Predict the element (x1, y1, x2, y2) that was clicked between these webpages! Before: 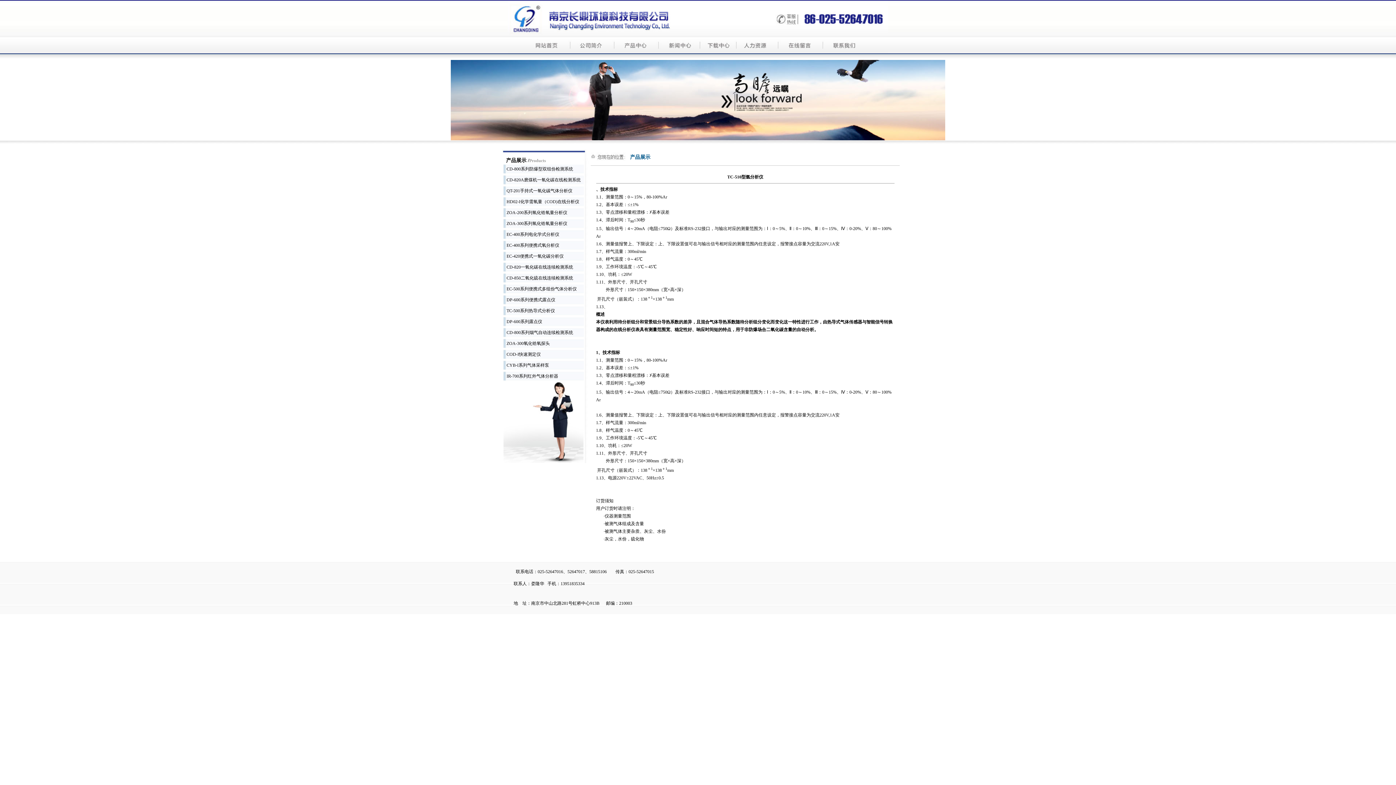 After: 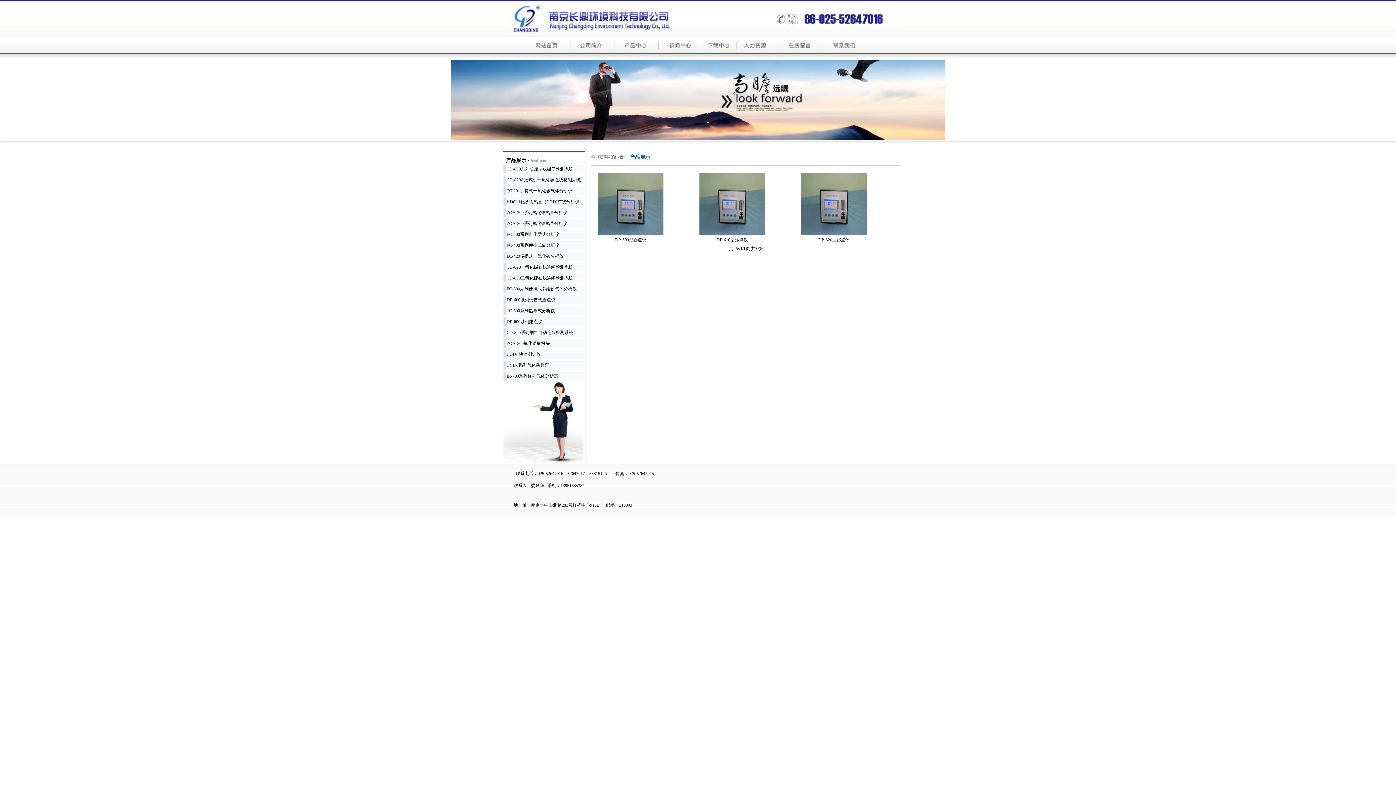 Action: label:    DP-600系列露点仪 bbox: (503, 319, 542, 324)